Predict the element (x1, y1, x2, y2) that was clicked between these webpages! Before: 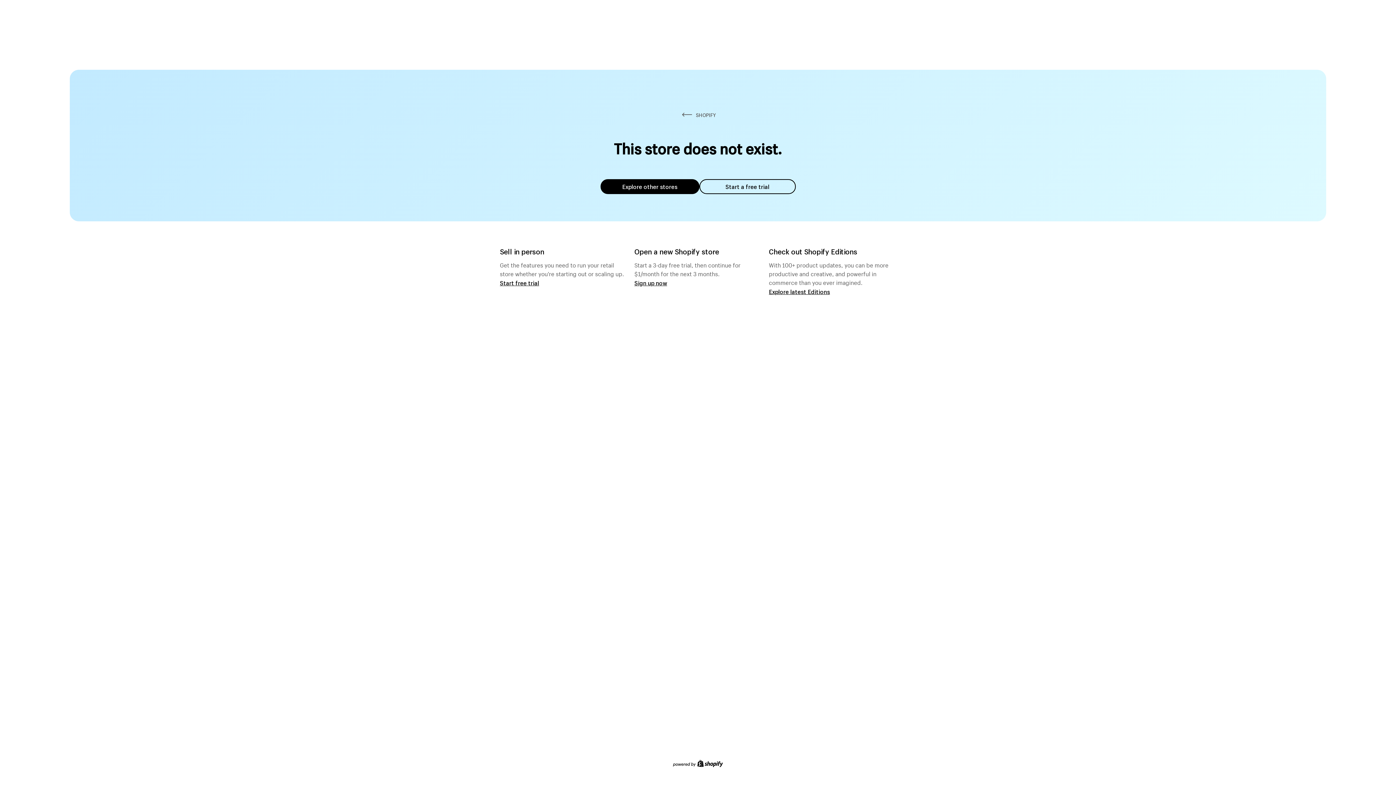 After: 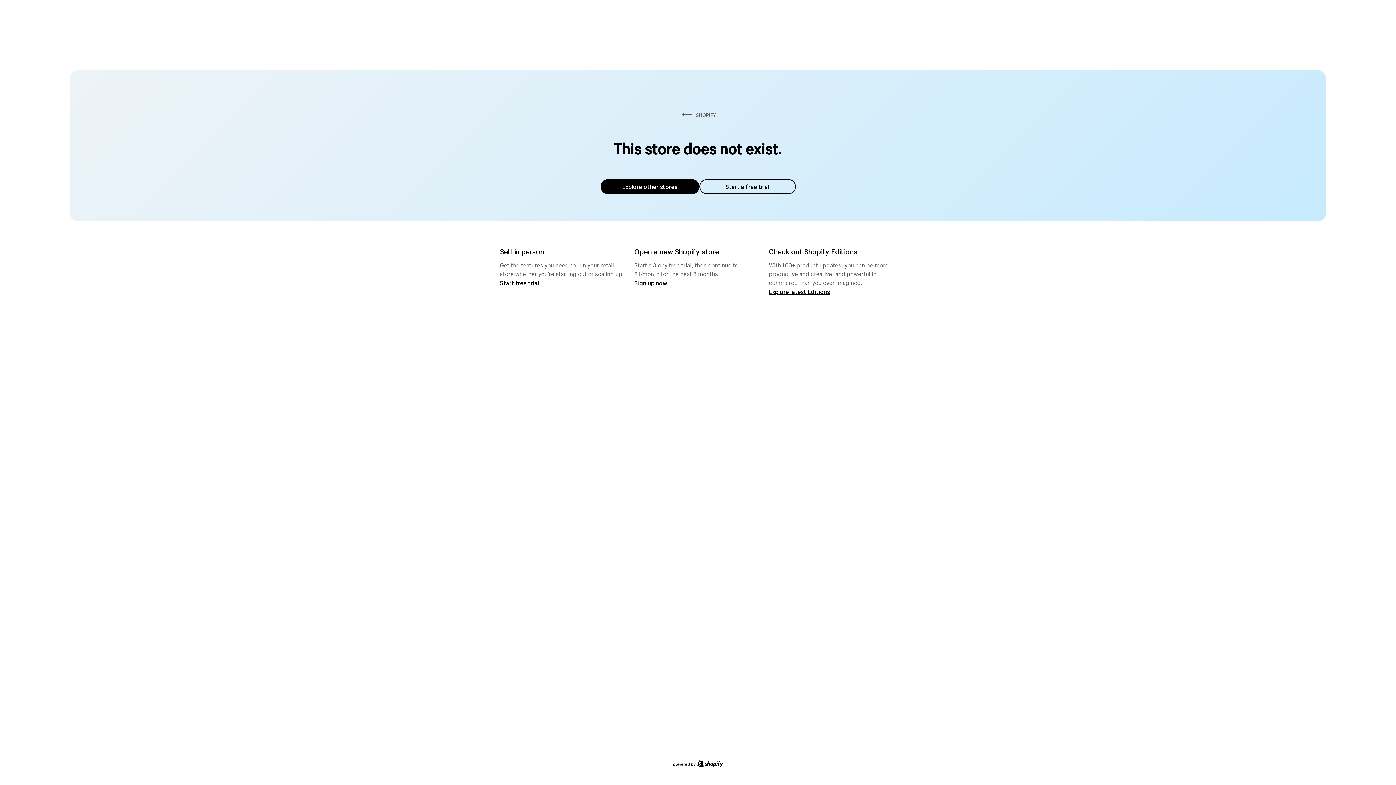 Action: label: Explore other stores bbox: (600, 179, 699, 194)